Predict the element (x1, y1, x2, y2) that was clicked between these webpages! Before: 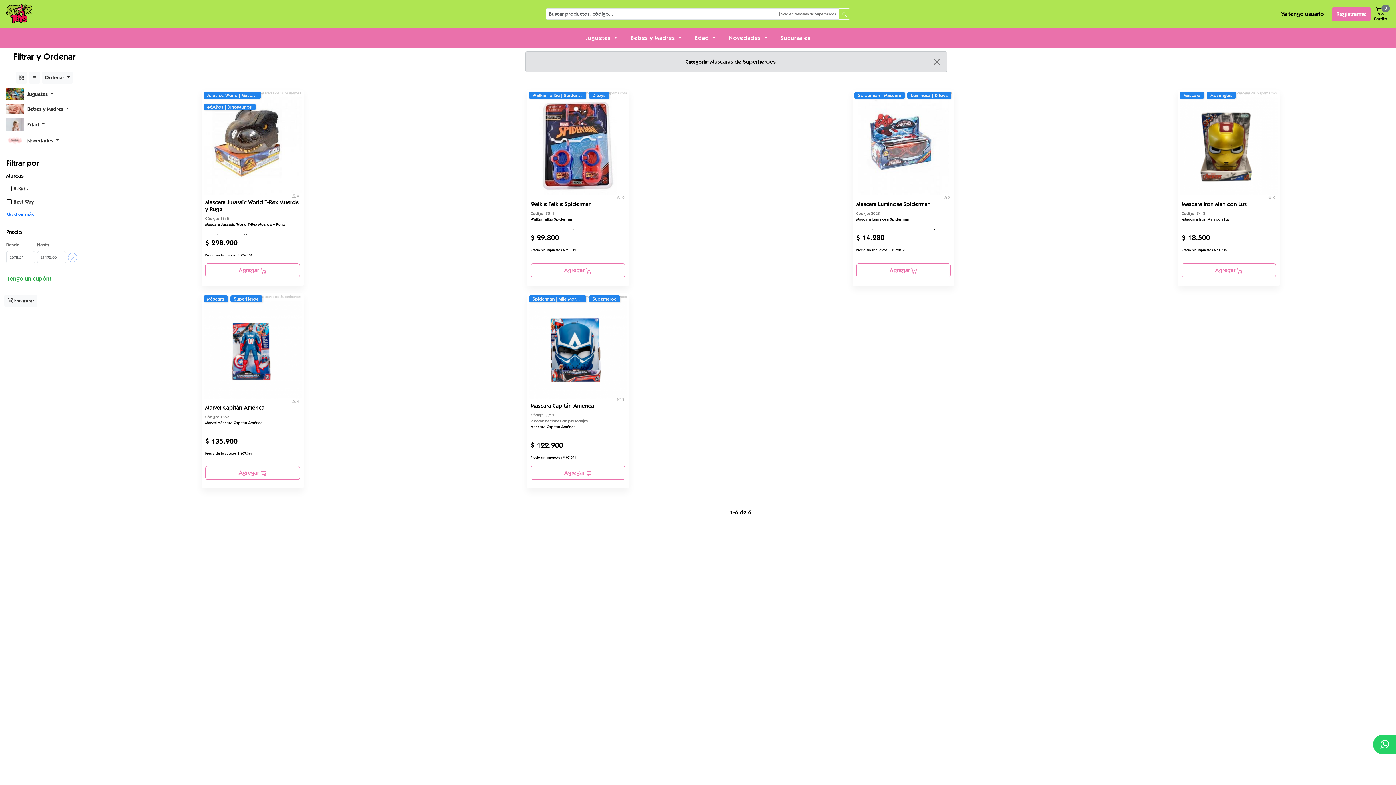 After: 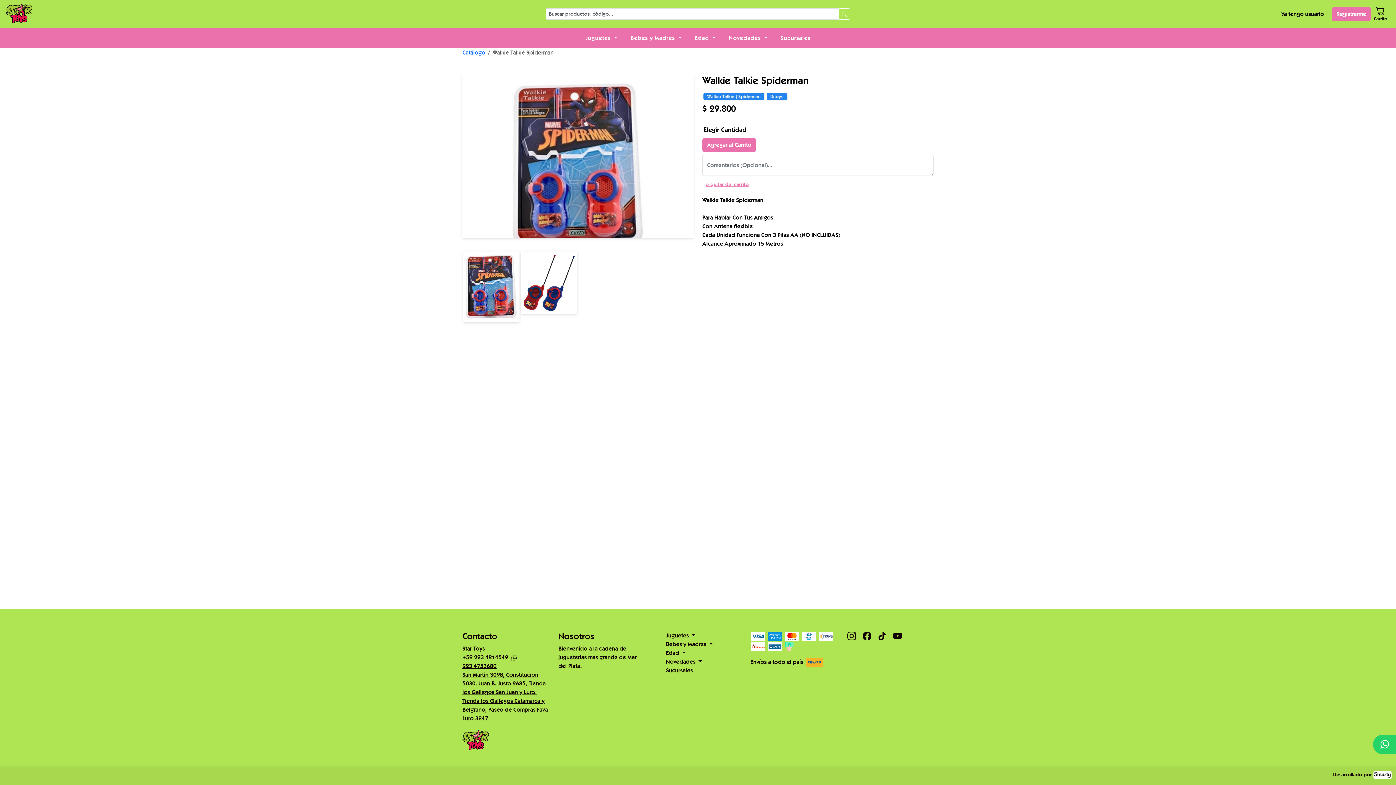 Action: label:  2 bbox: (529, 97, 627, 195)